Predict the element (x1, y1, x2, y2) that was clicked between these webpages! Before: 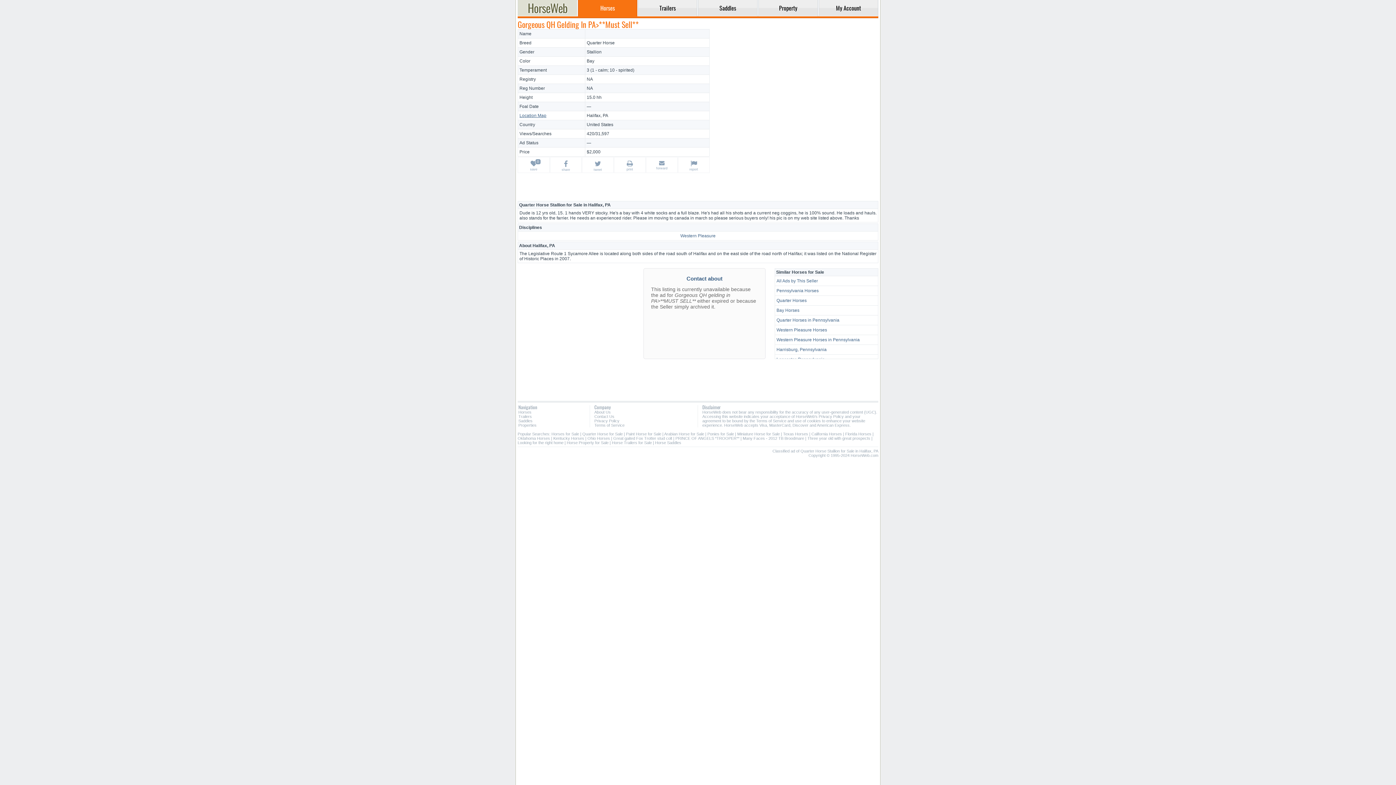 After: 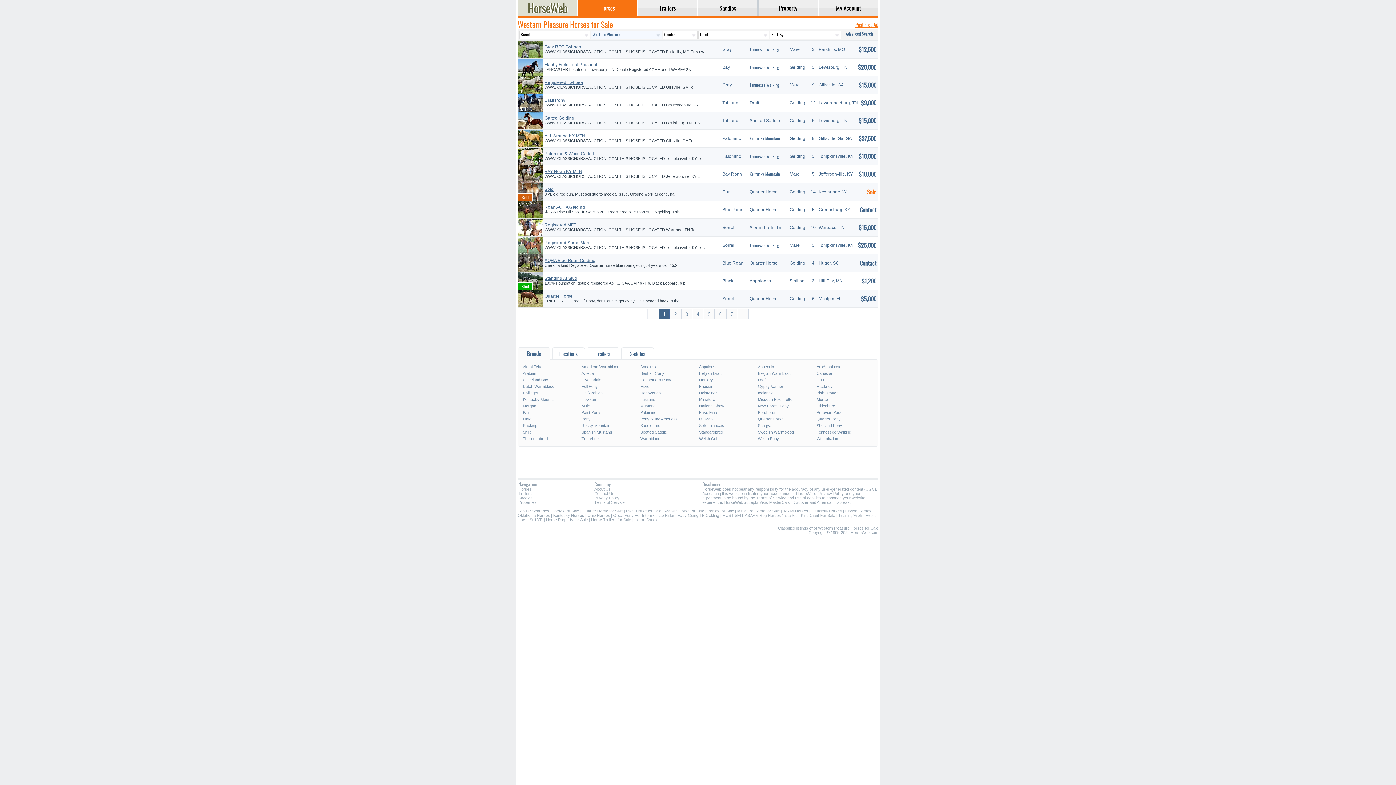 Action: label: Western Pleasure Horses bbox: (775, 325, 878, 334)